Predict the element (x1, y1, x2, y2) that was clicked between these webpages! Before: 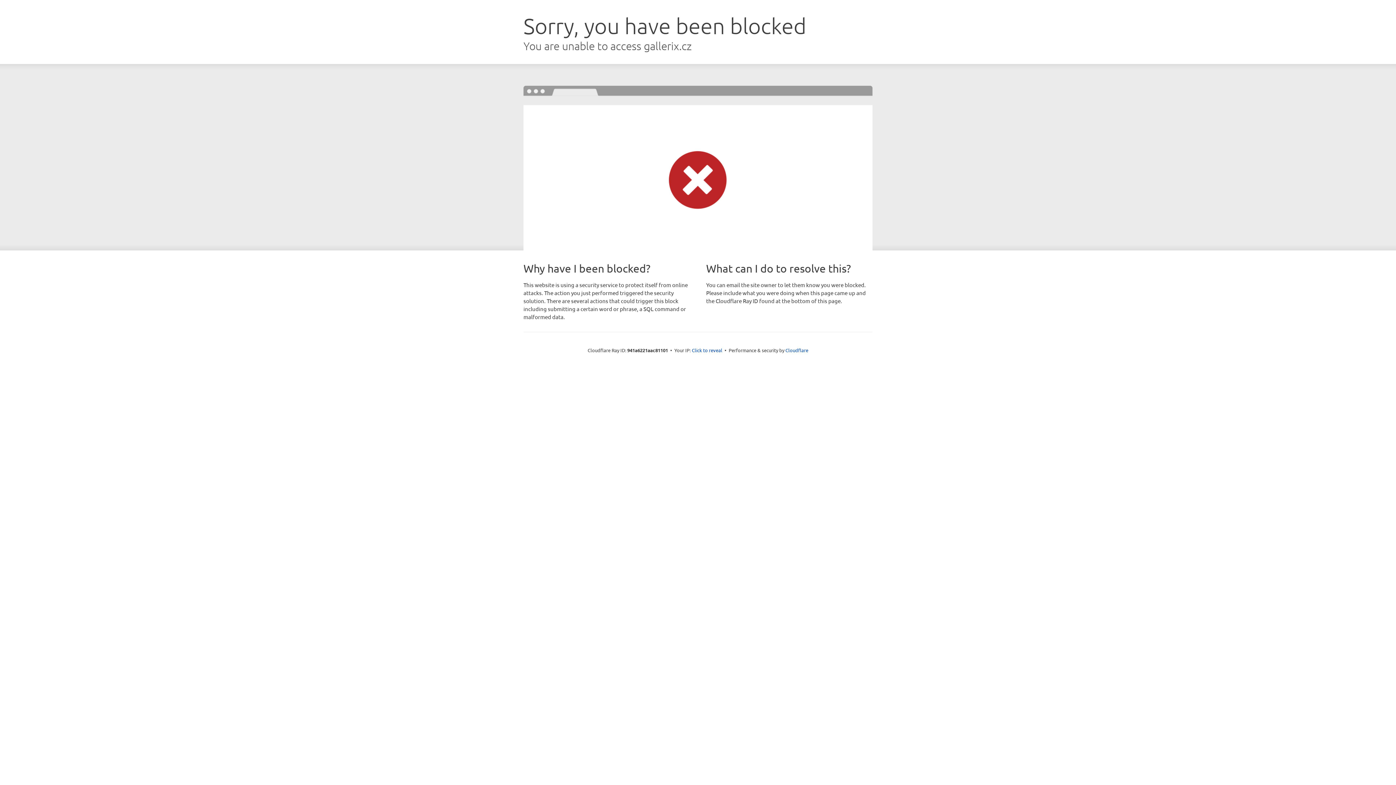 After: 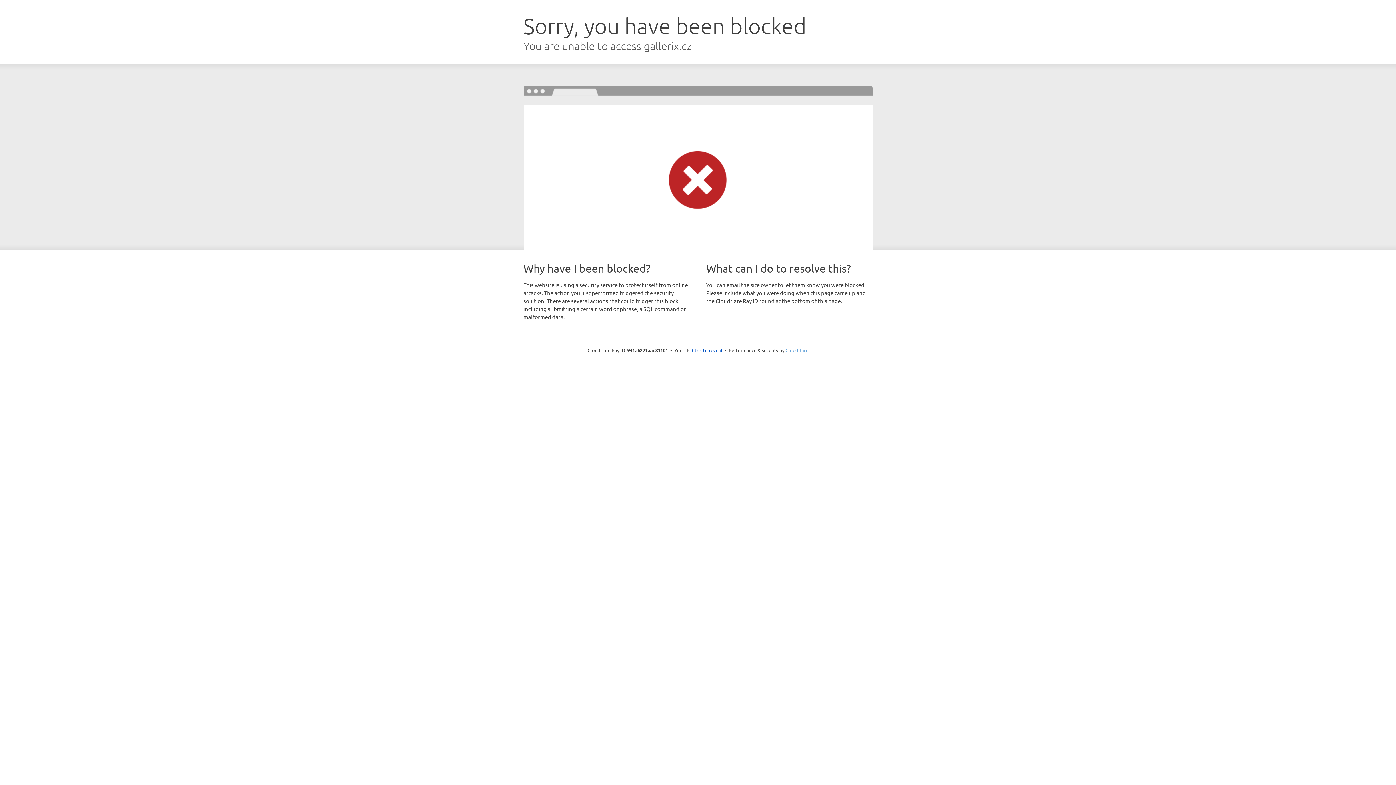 Action: bbox: (785, 347, 808, 353) label: Cloudflare